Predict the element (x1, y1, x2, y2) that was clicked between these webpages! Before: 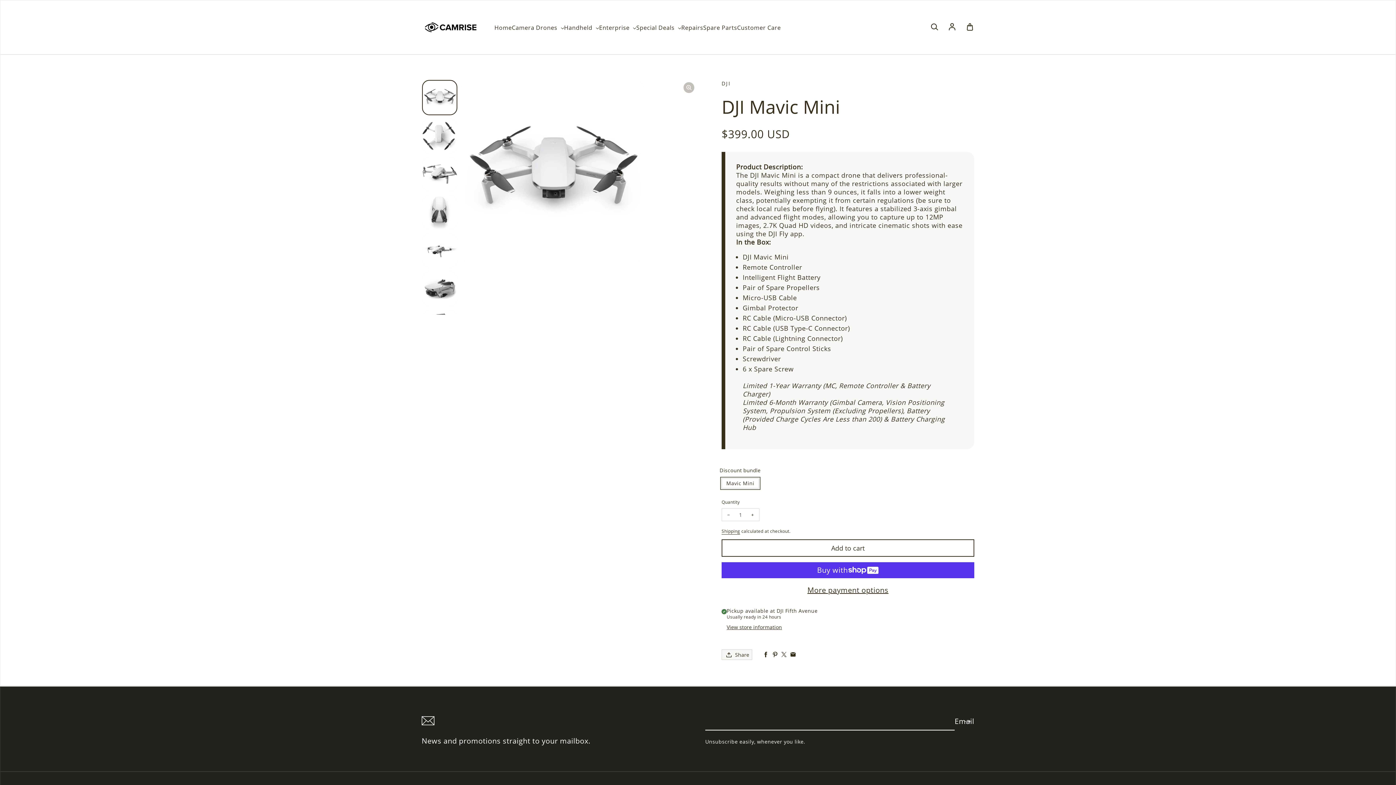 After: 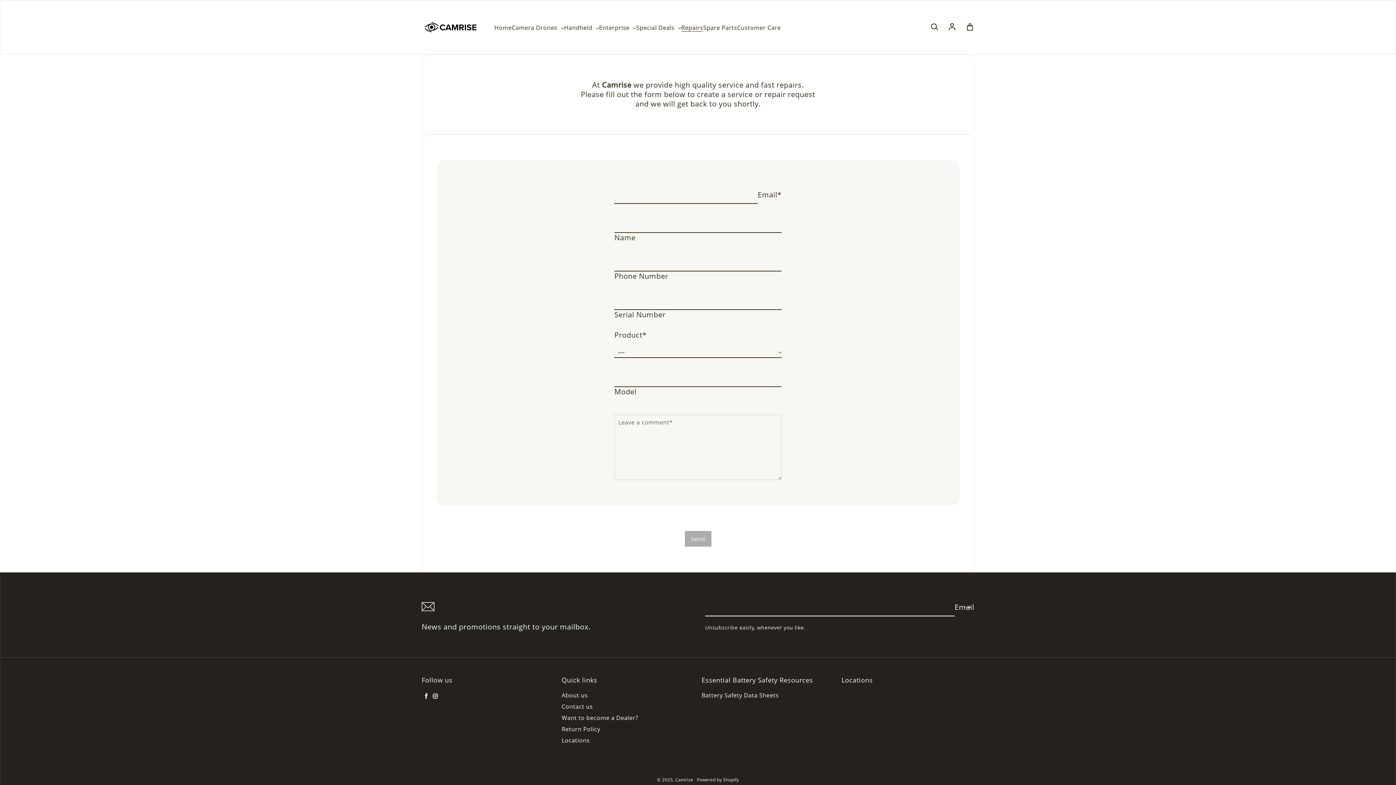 Action: label: Repairs bbox: (681, 24, 703, 31)